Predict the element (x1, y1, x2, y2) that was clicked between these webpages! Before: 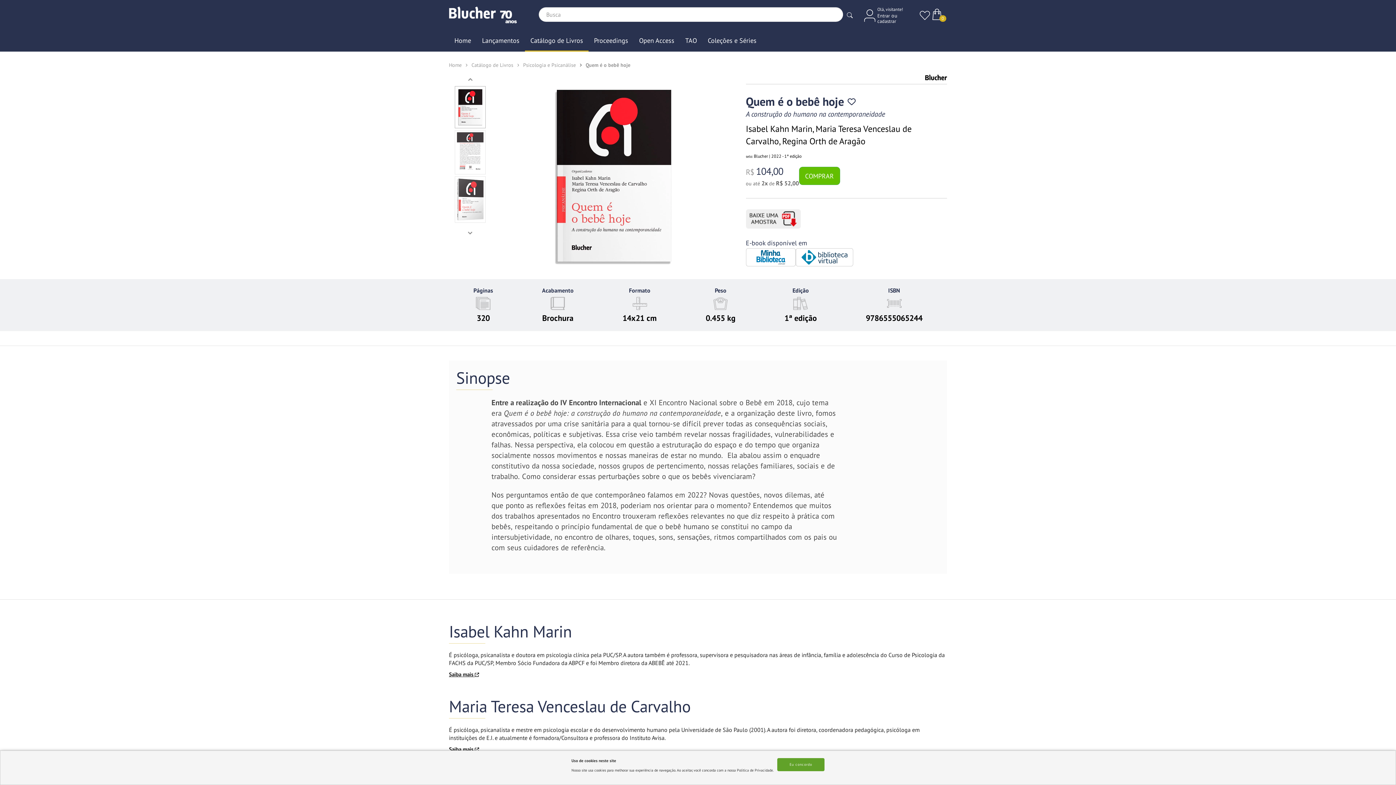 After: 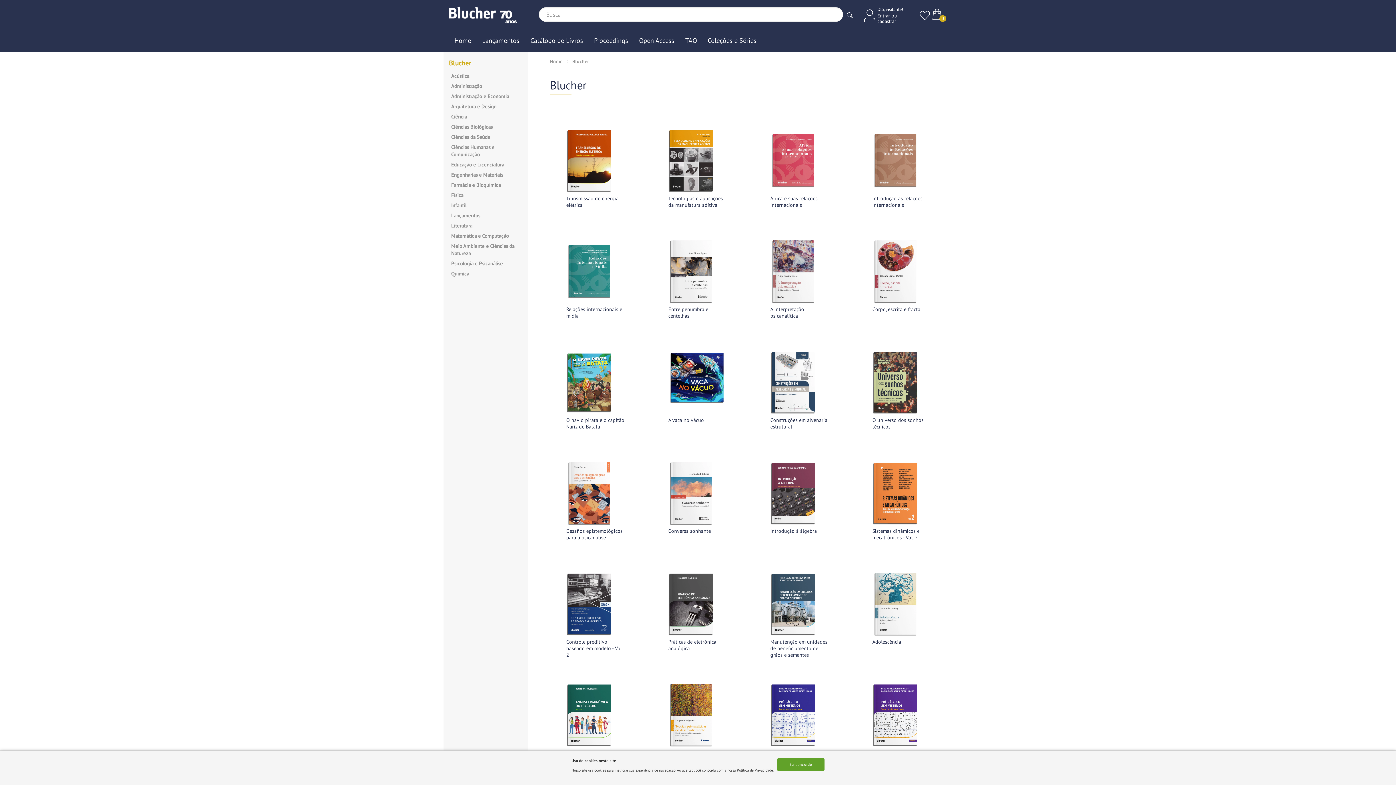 Action: bbox: (754, 153, 768, 158) label: Blucher